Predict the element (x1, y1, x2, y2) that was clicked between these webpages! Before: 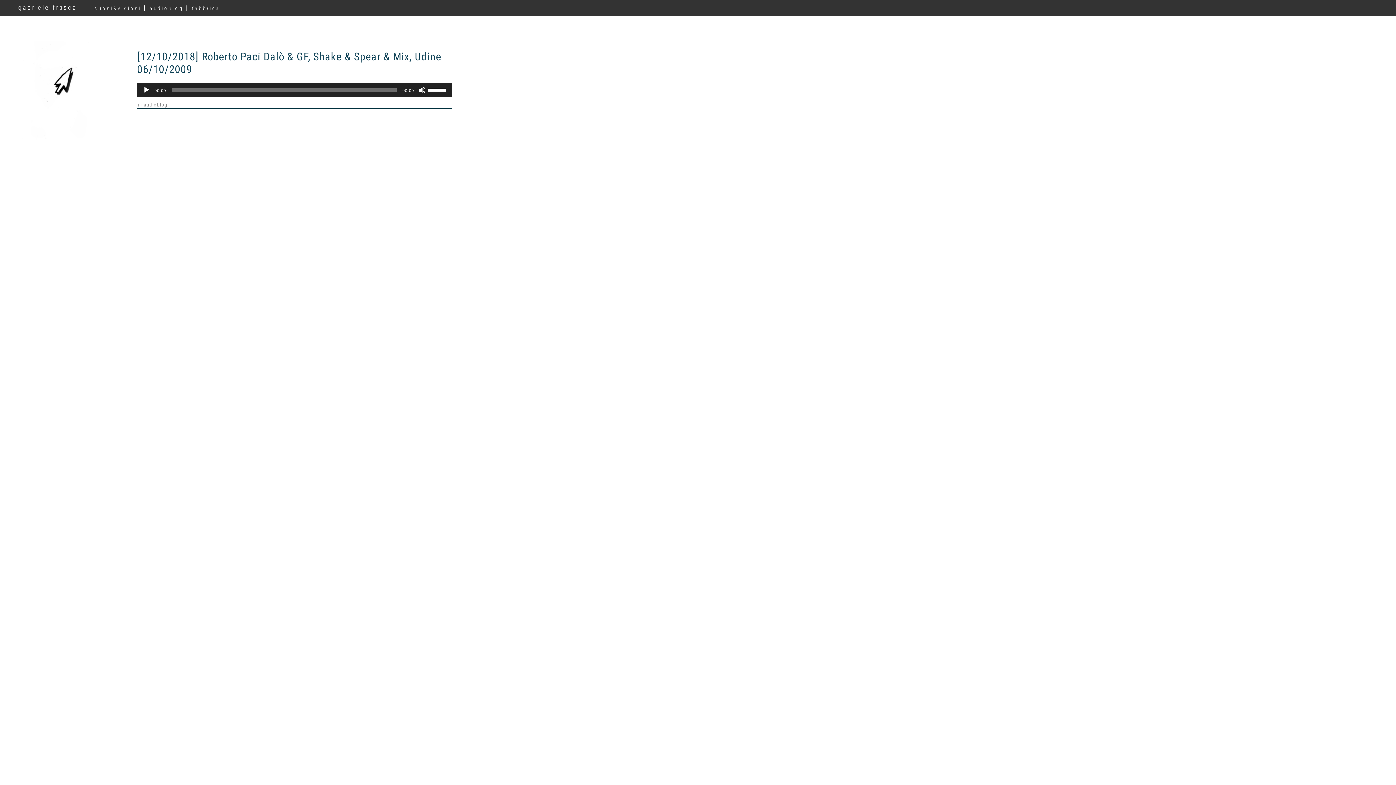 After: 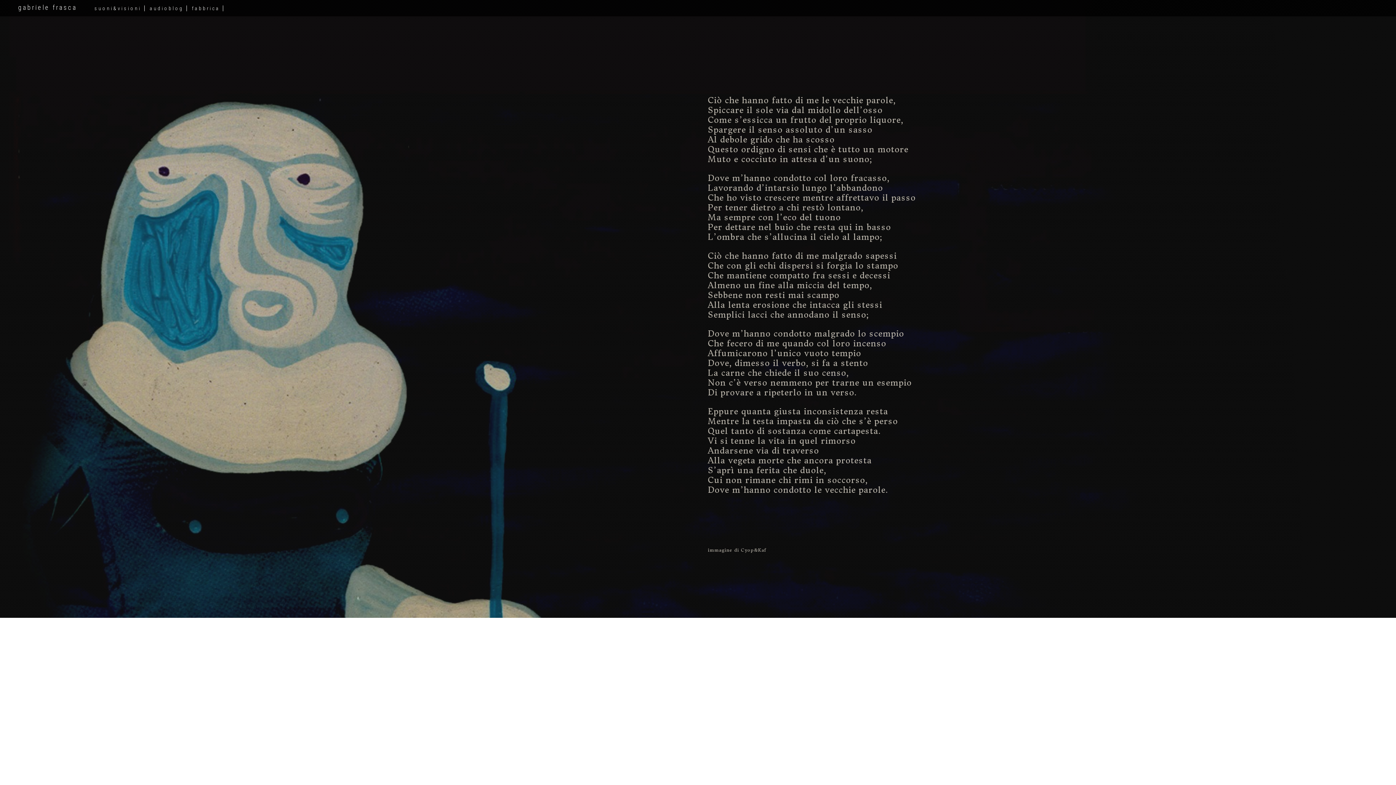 Action: bbox: (18, 3, 77, 11) label: gabriele frasca